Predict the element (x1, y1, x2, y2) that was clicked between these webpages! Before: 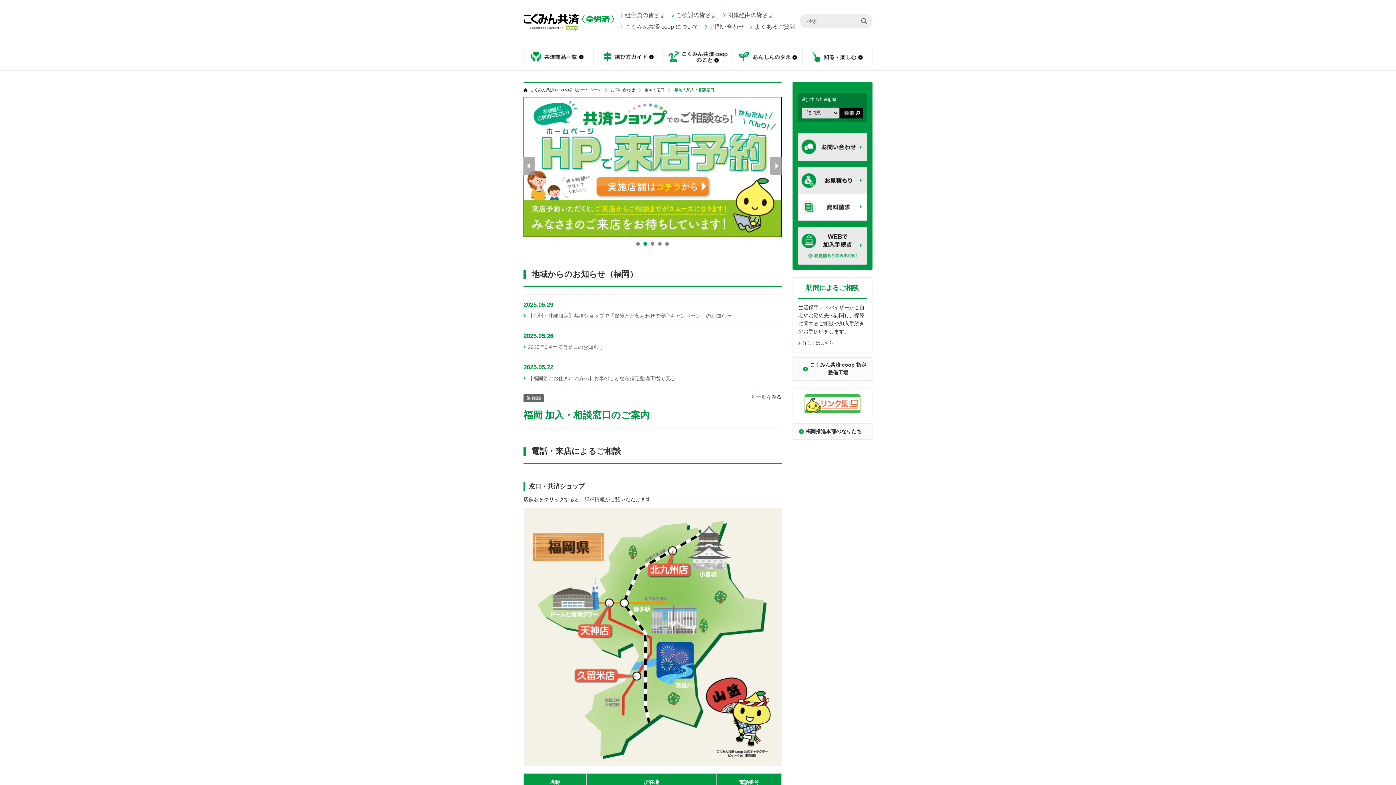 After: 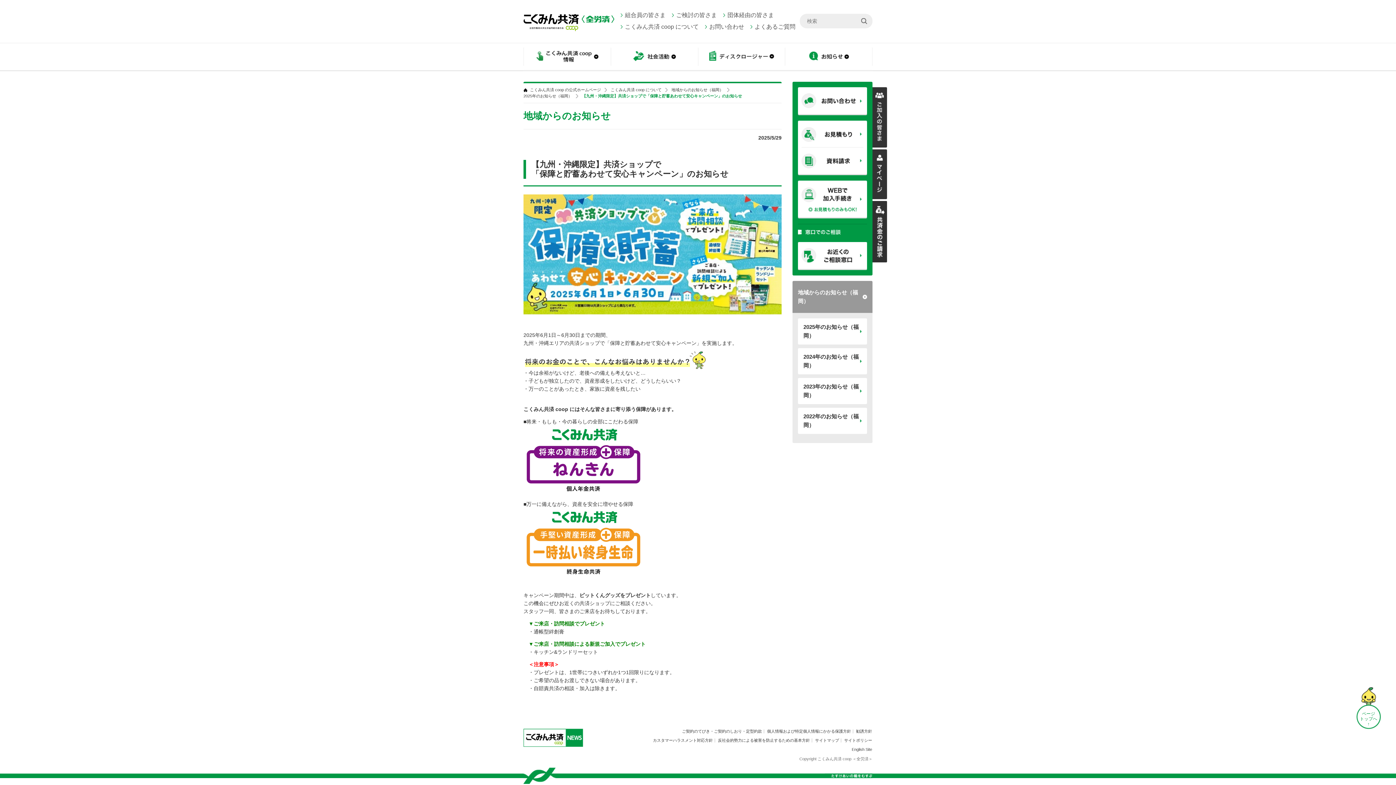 Action: bbox: (528, 313, 731, 318) label: 【九州・沖縄限定】共済ショップで「保障と貯蓄あわせて安心キャンペーン」のお知らせ